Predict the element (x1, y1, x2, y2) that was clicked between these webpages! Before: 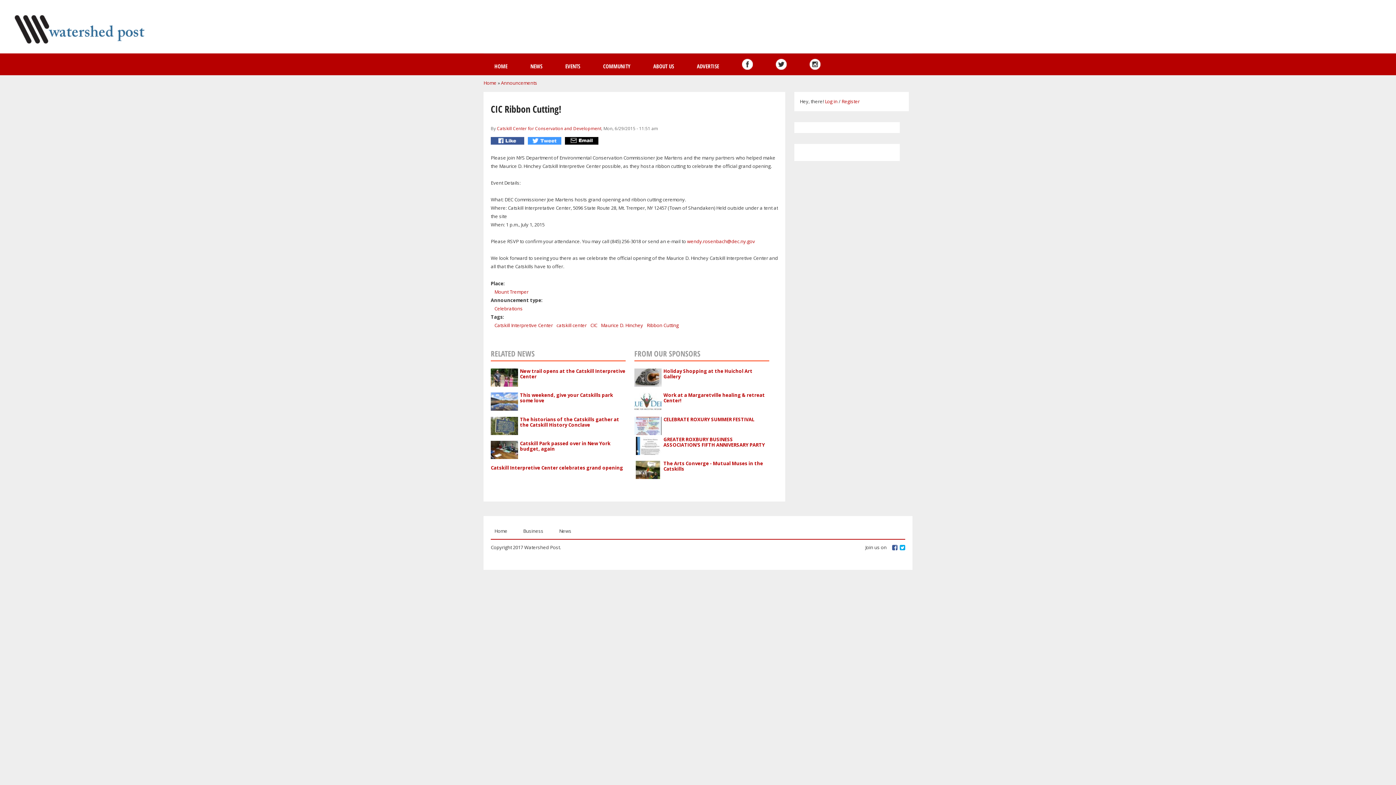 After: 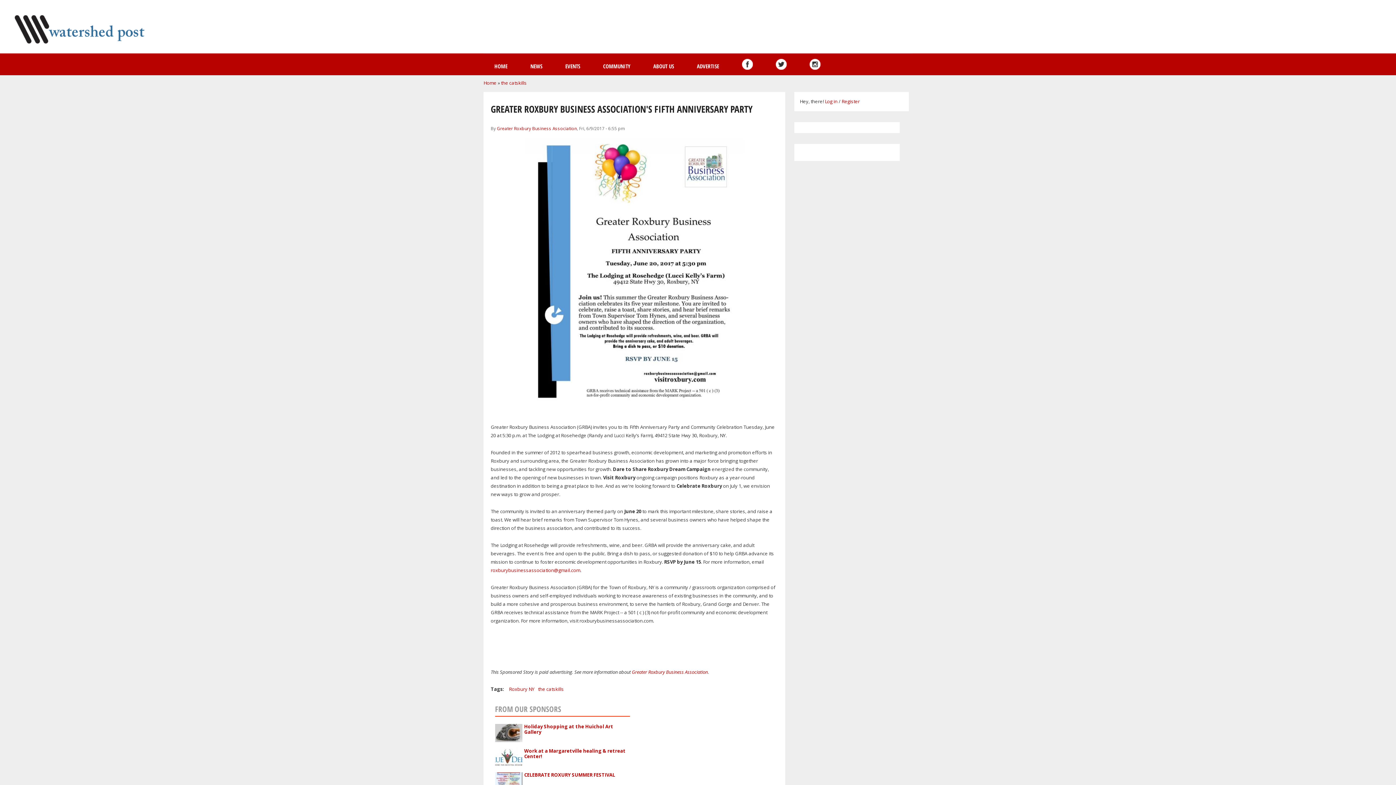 Action: bbox: (634, 447, 661, 454)